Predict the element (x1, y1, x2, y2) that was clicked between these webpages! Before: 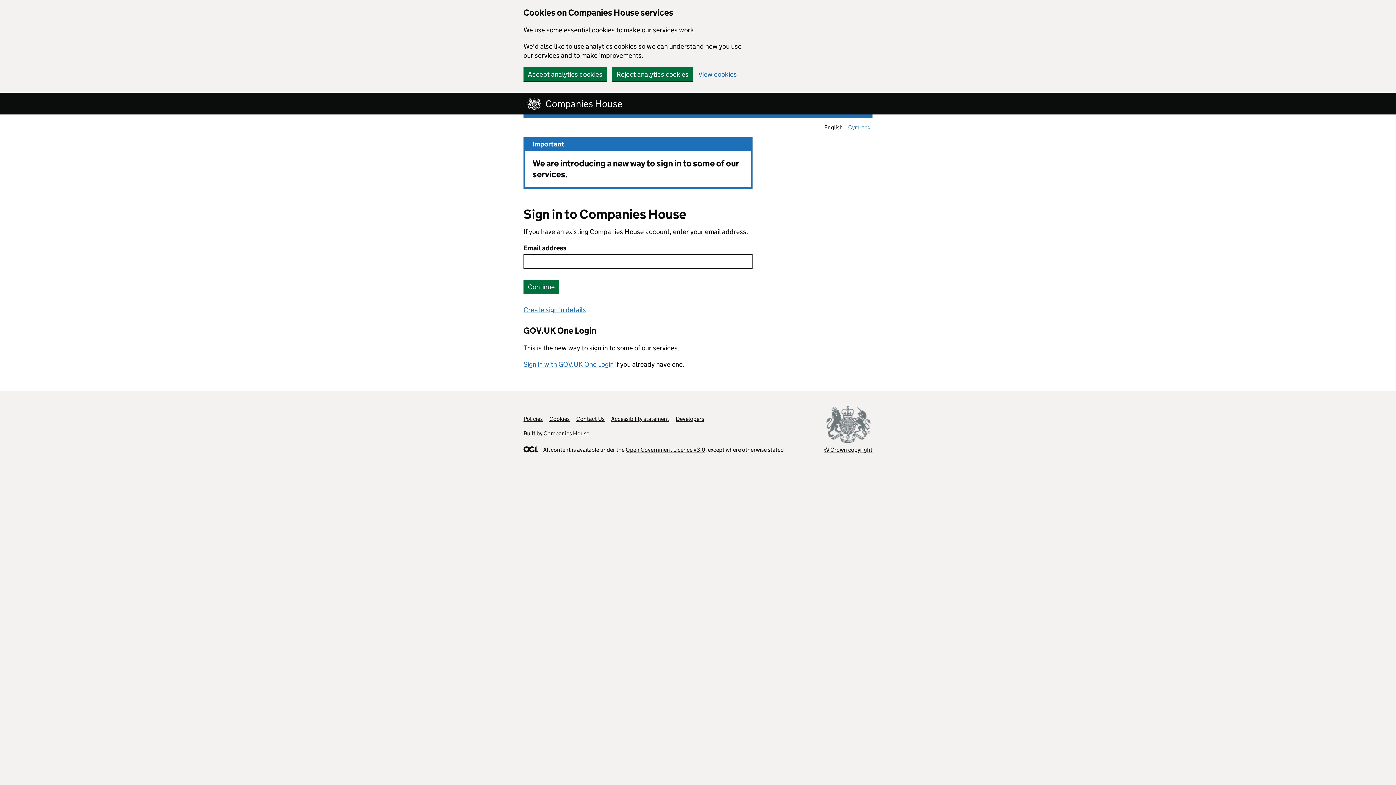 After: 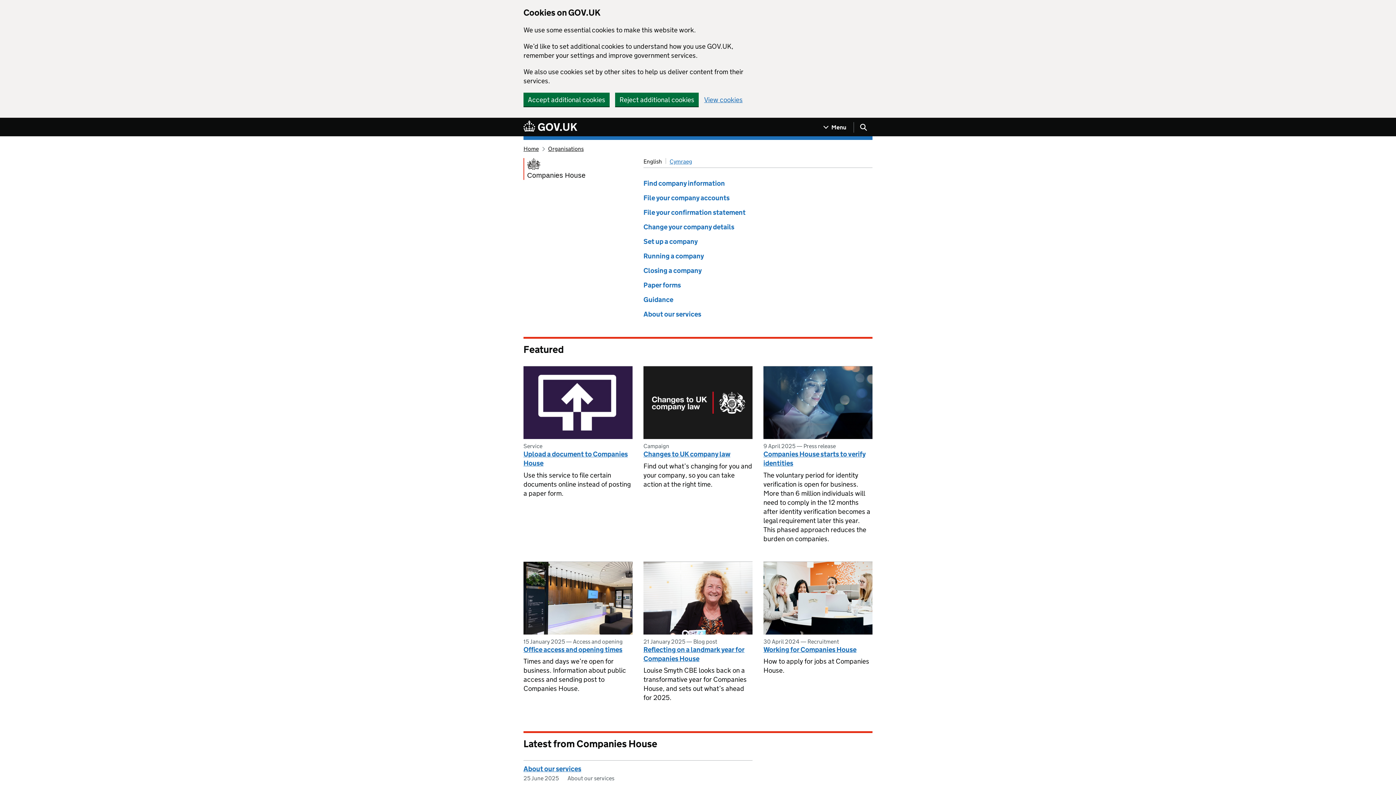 Action: label: Companies House bbox: (543, 430, 589, 437)